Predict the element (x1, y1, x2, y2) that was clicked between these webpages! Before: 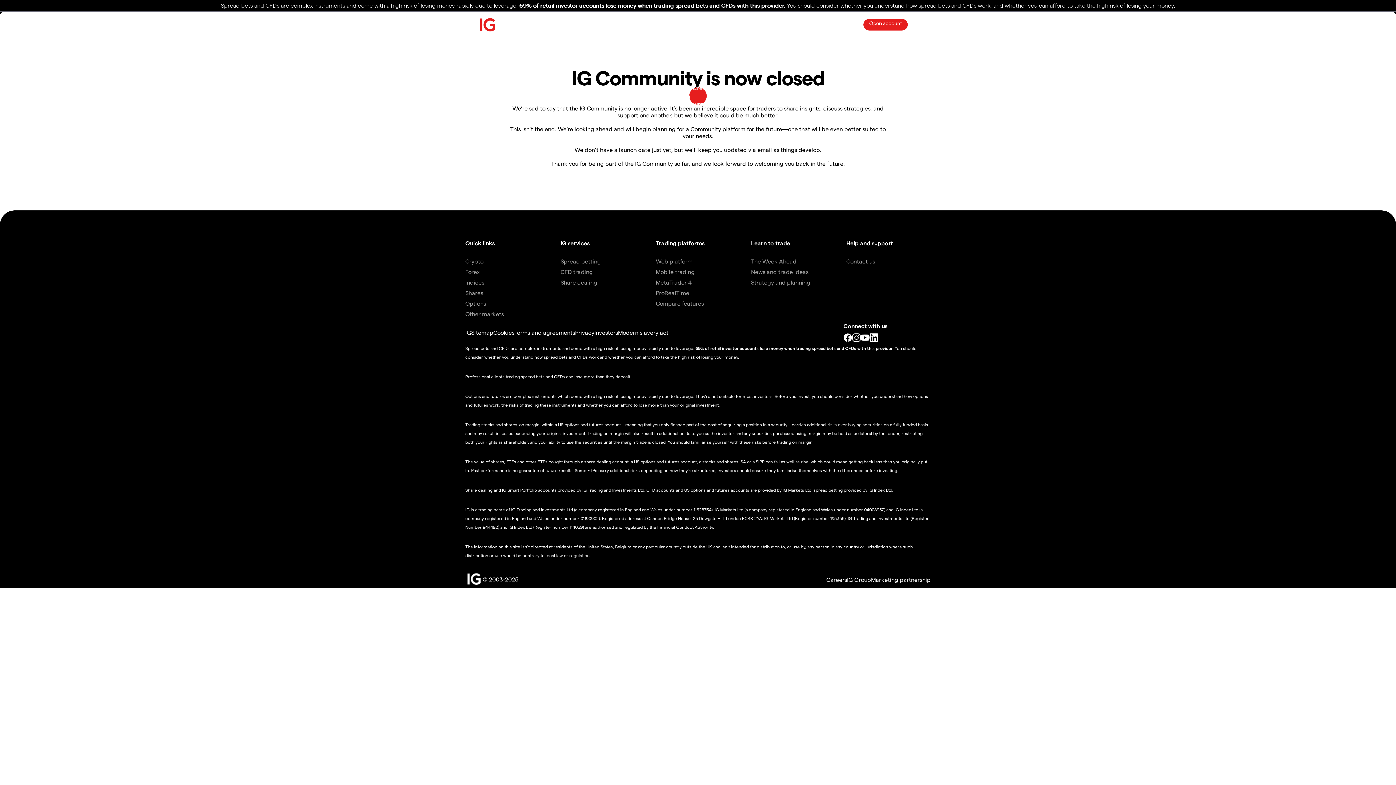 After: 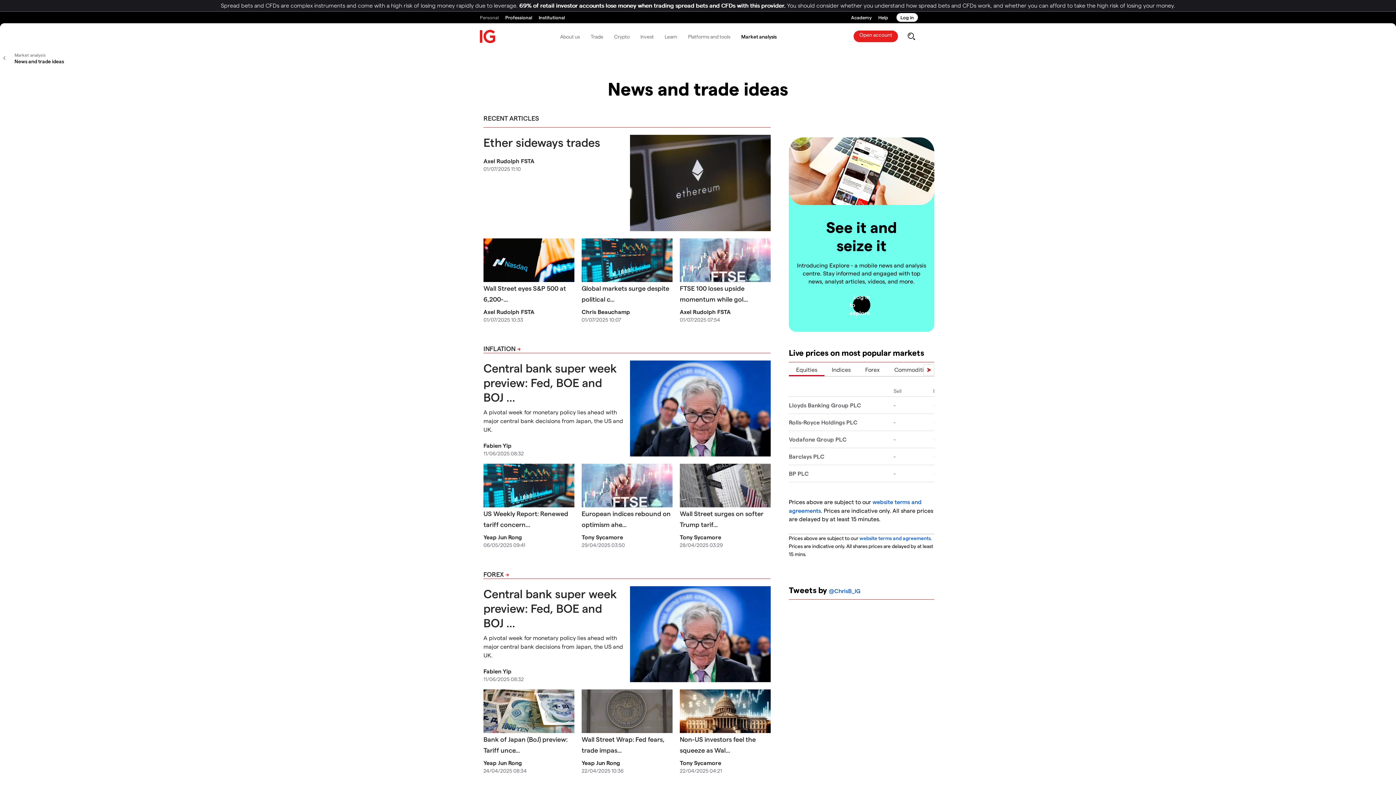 Action: bbox: (751, 268, 808, 275) label: News and trade ideas